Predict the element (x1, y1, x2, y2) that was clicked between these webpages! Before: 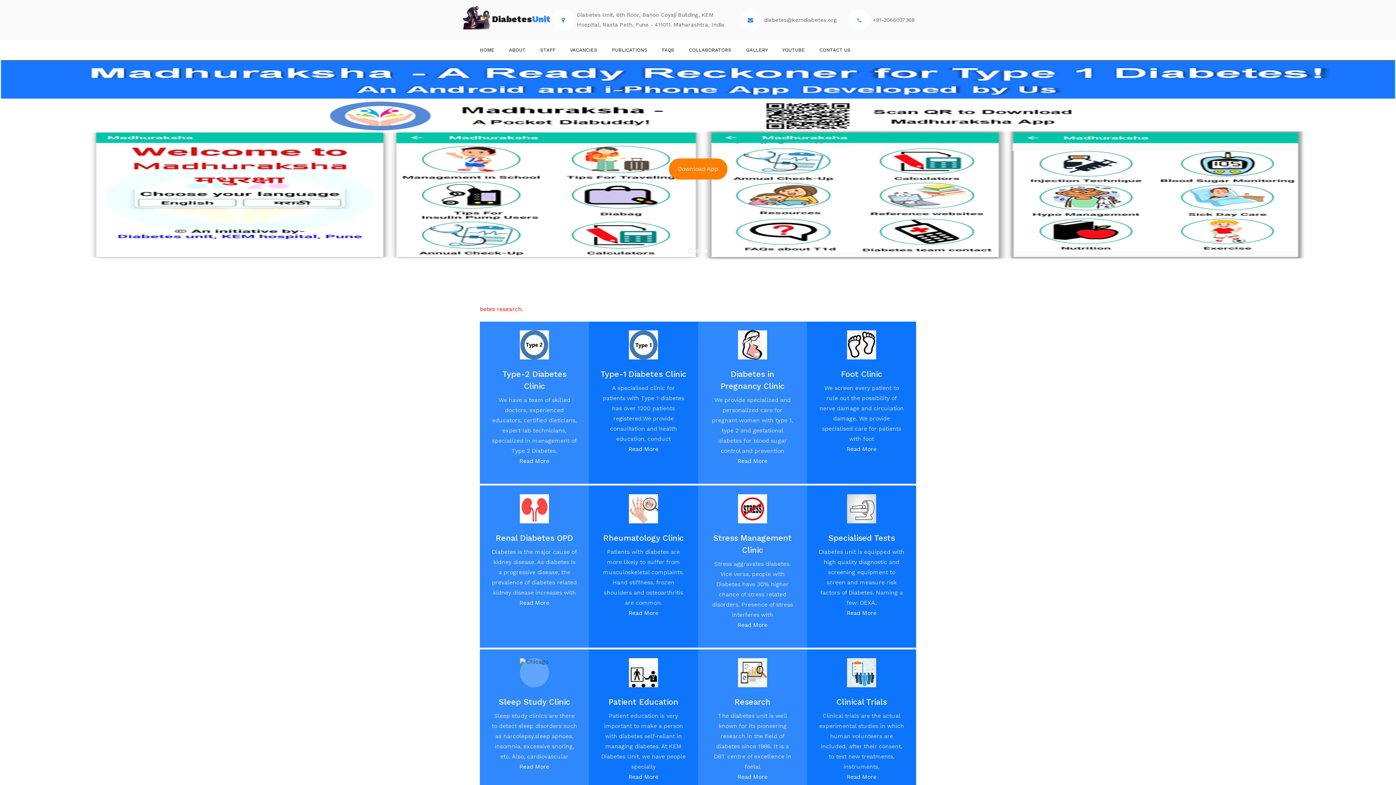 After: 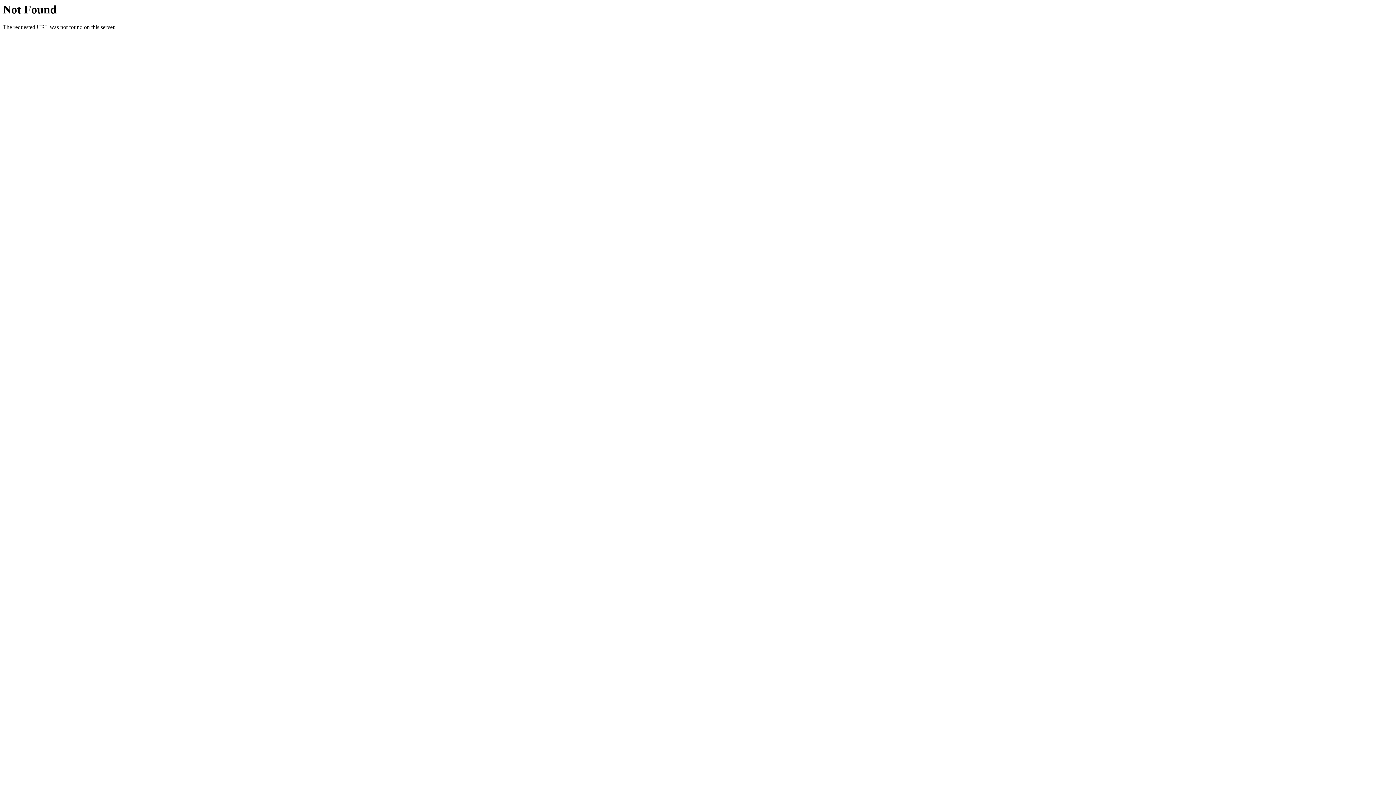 Action: bbox: (846, 609, 876, 616) label: Read More